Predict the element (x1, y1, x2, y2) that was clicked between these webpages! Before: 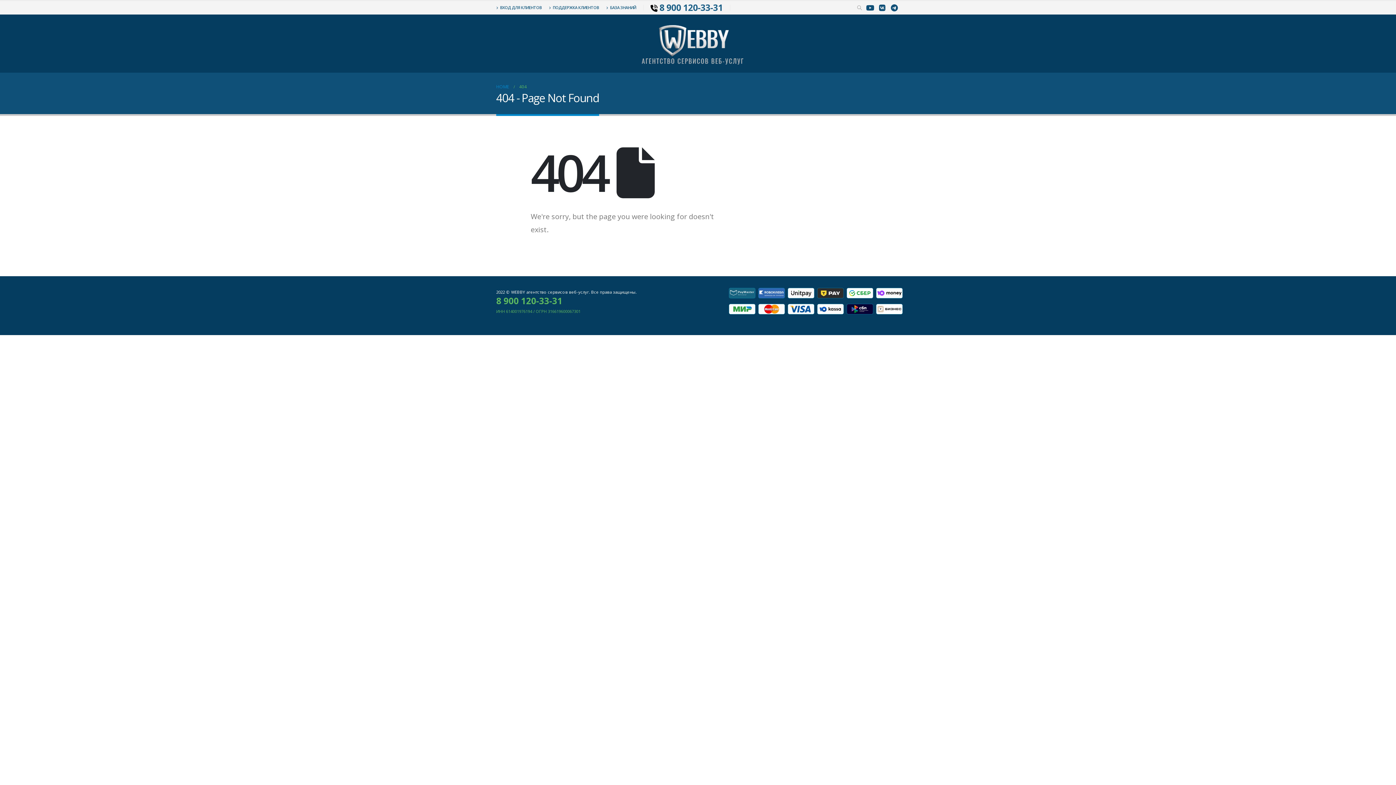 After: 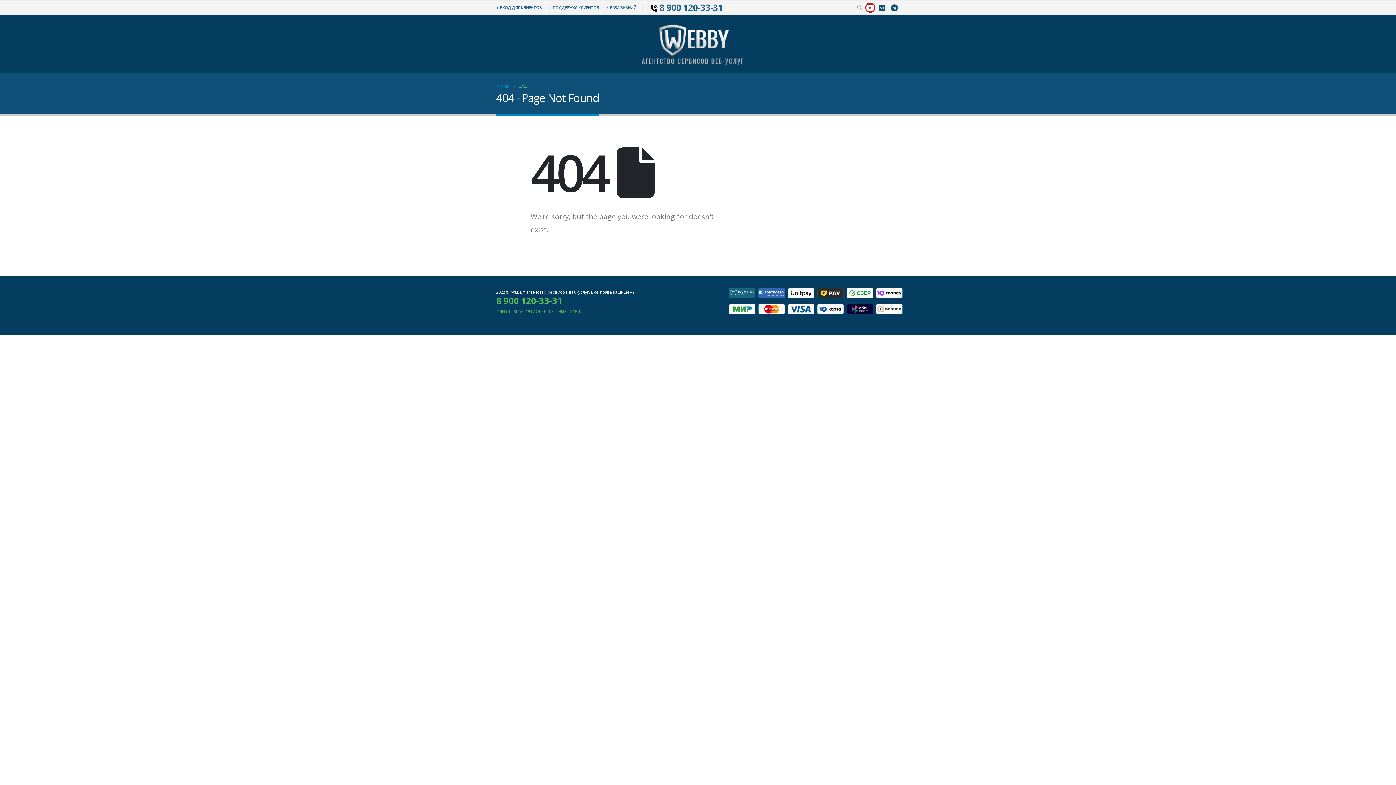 Action: bbox: (865, 2, 875, 12)